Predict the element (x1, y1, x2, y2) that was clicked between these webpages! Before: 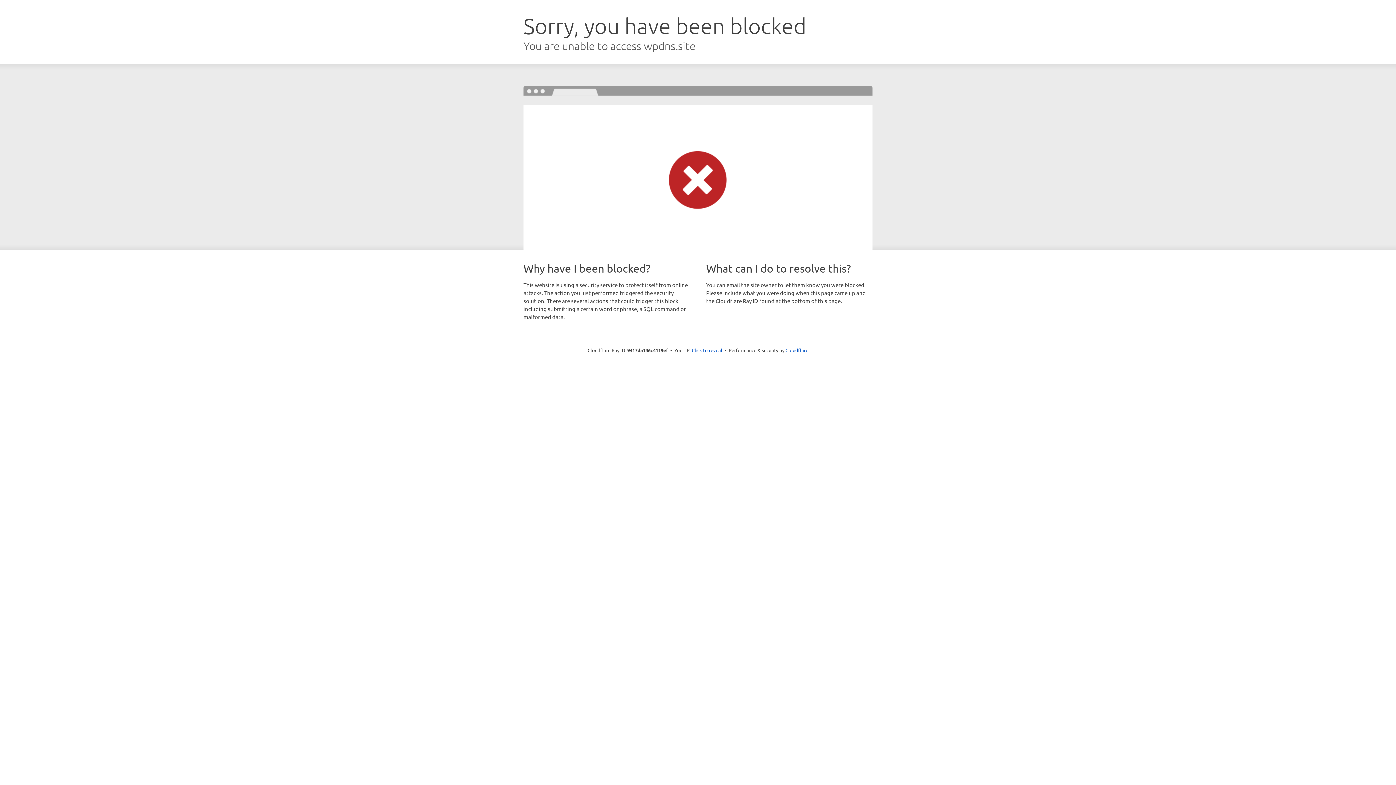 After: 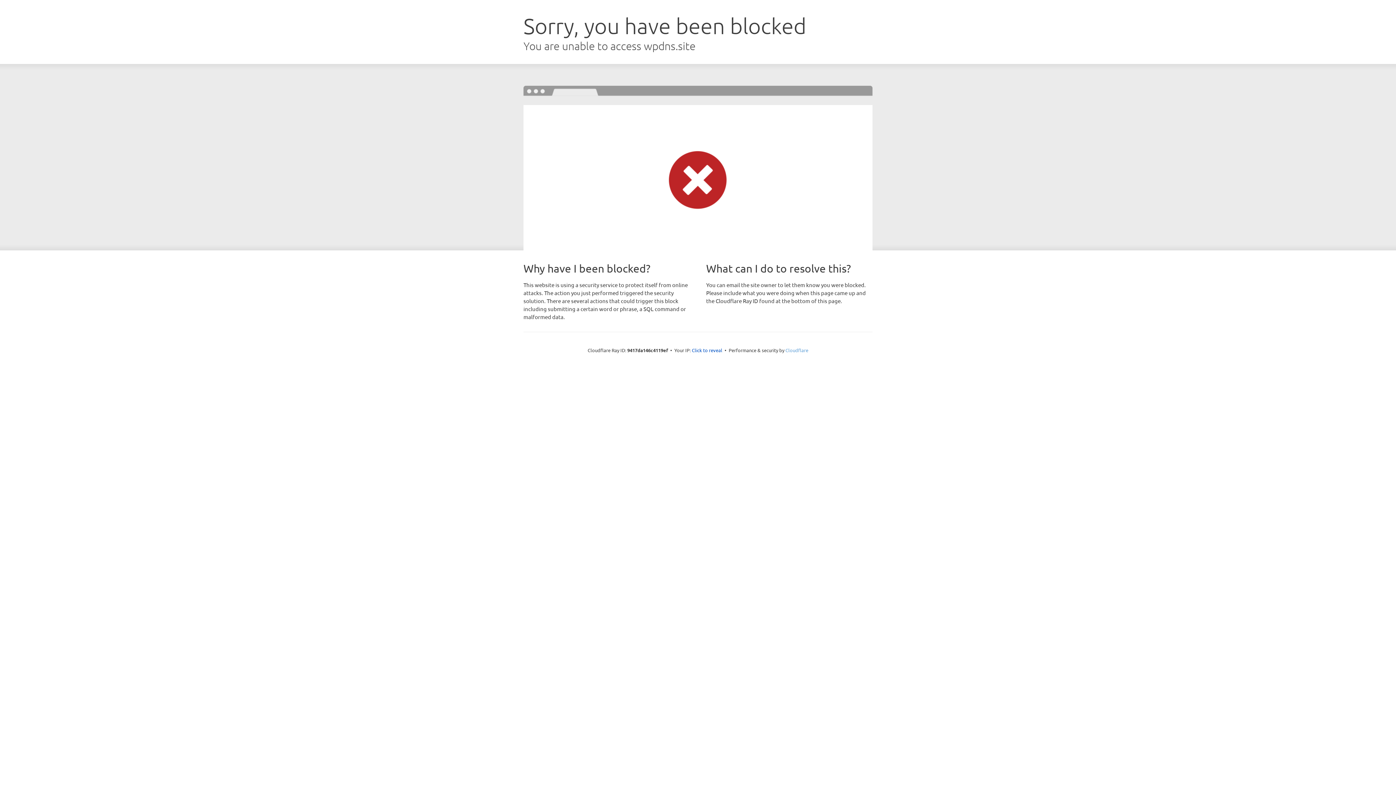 Action: bbox: (785, 347, 808, 353) label: Cloudflare